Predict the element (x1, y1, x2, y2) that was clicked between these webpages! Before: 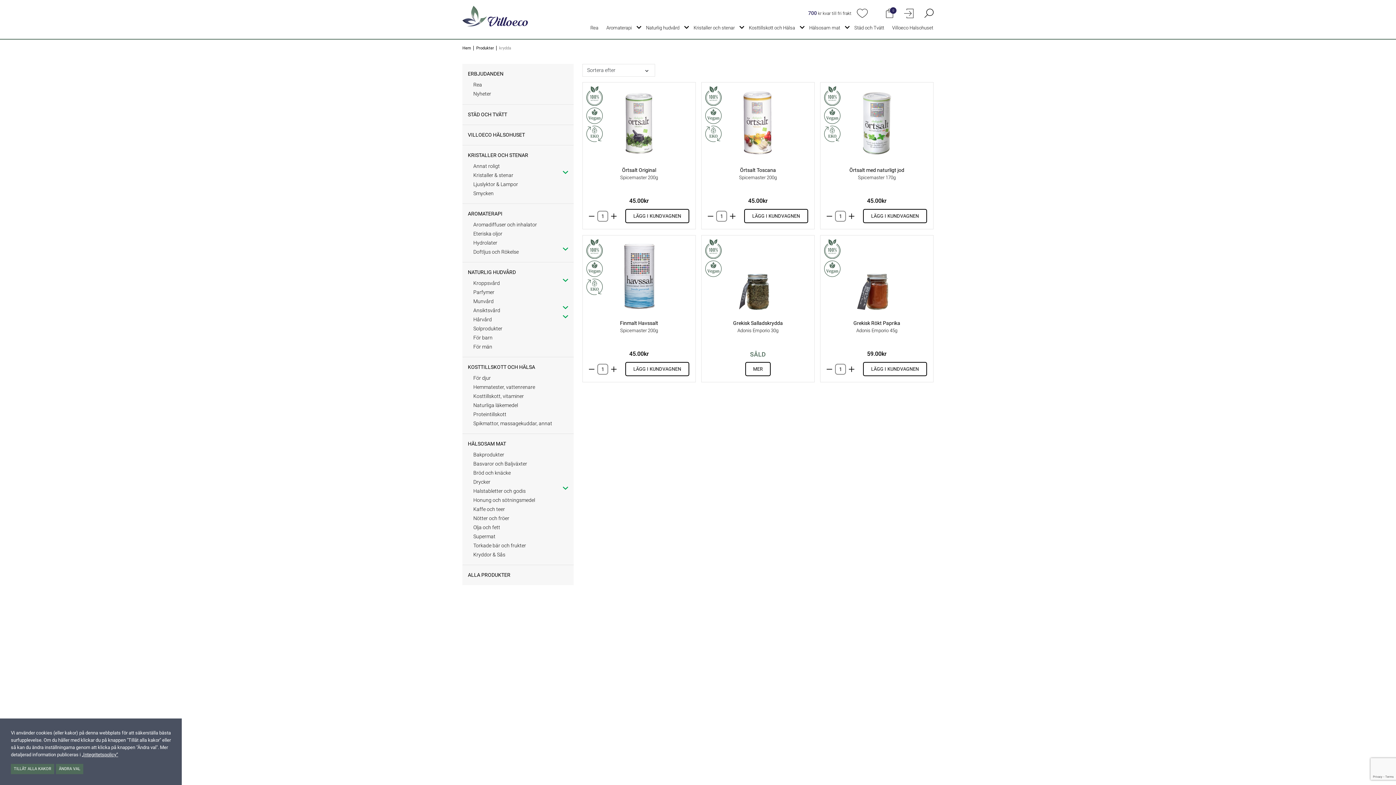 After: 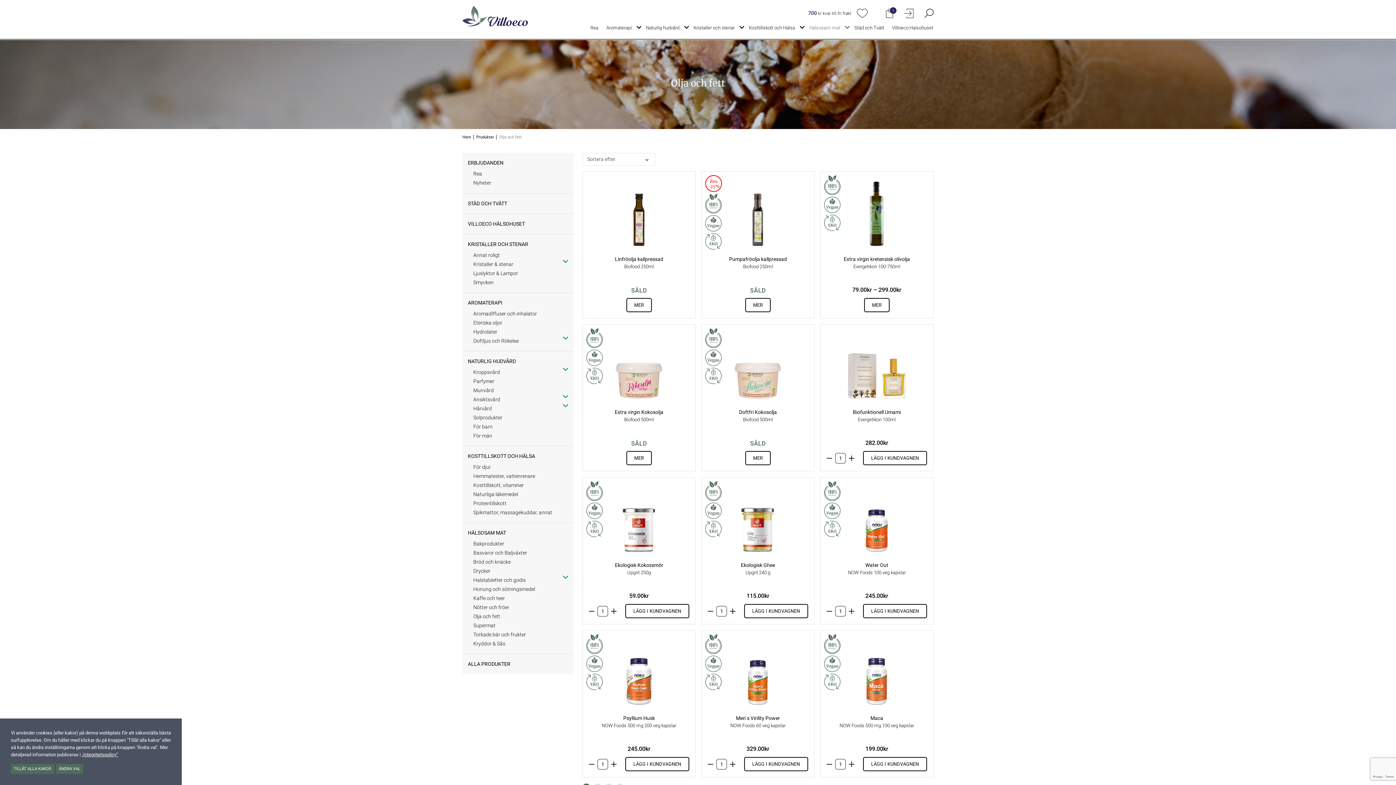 Action: bbox: (473, 524, 500, 530) label: Olja och fett